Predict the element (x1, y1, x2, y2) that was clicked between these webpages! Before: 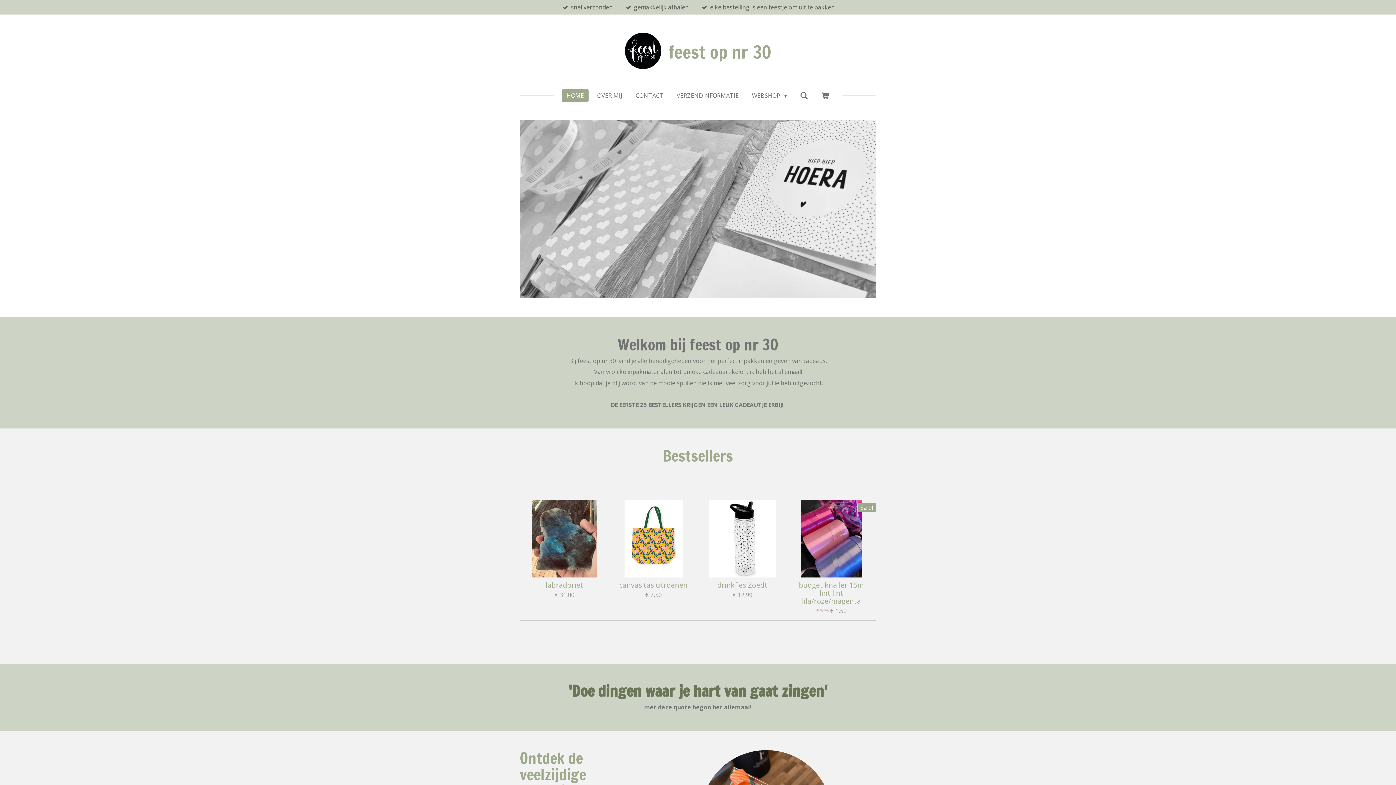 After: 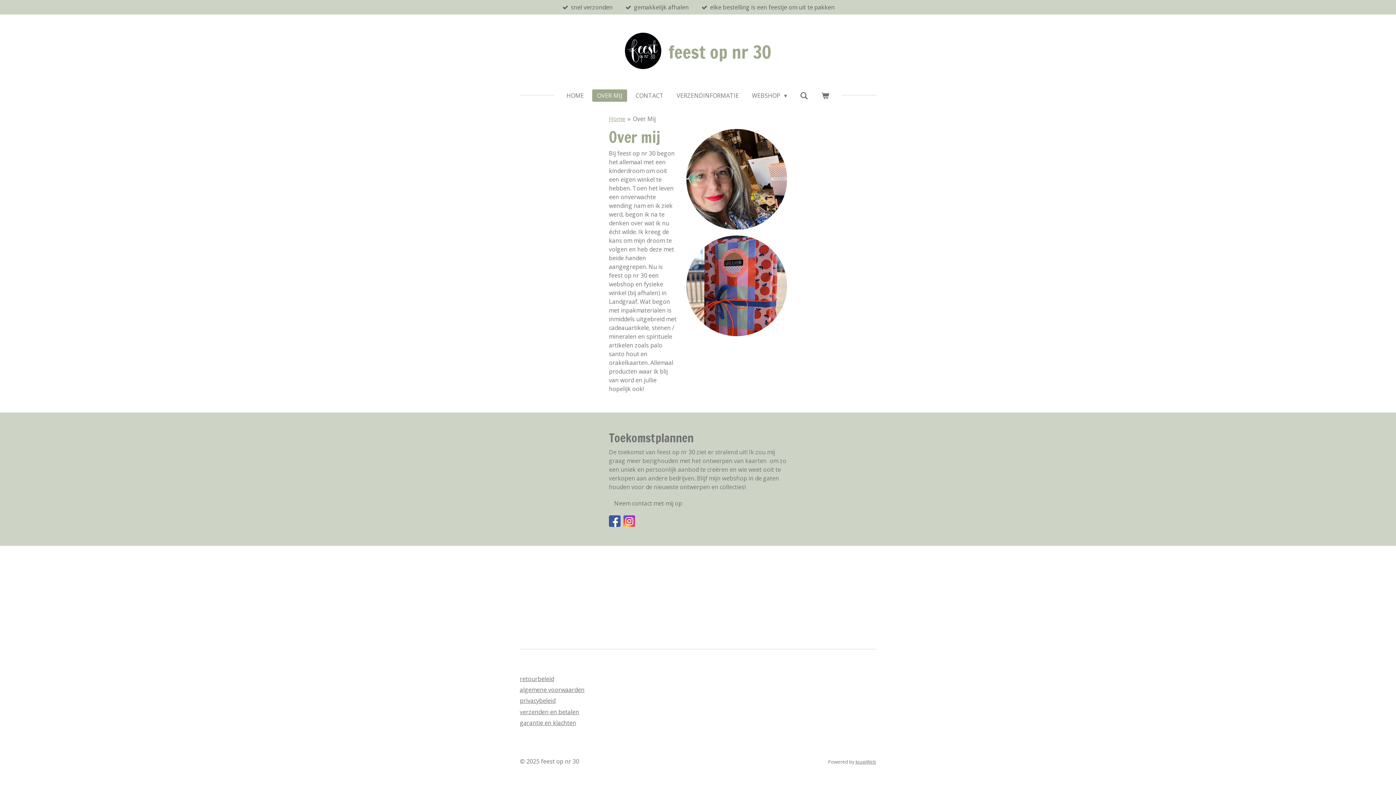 Action: label: OVER MIJ bbox: (592, 89, 627, 101)